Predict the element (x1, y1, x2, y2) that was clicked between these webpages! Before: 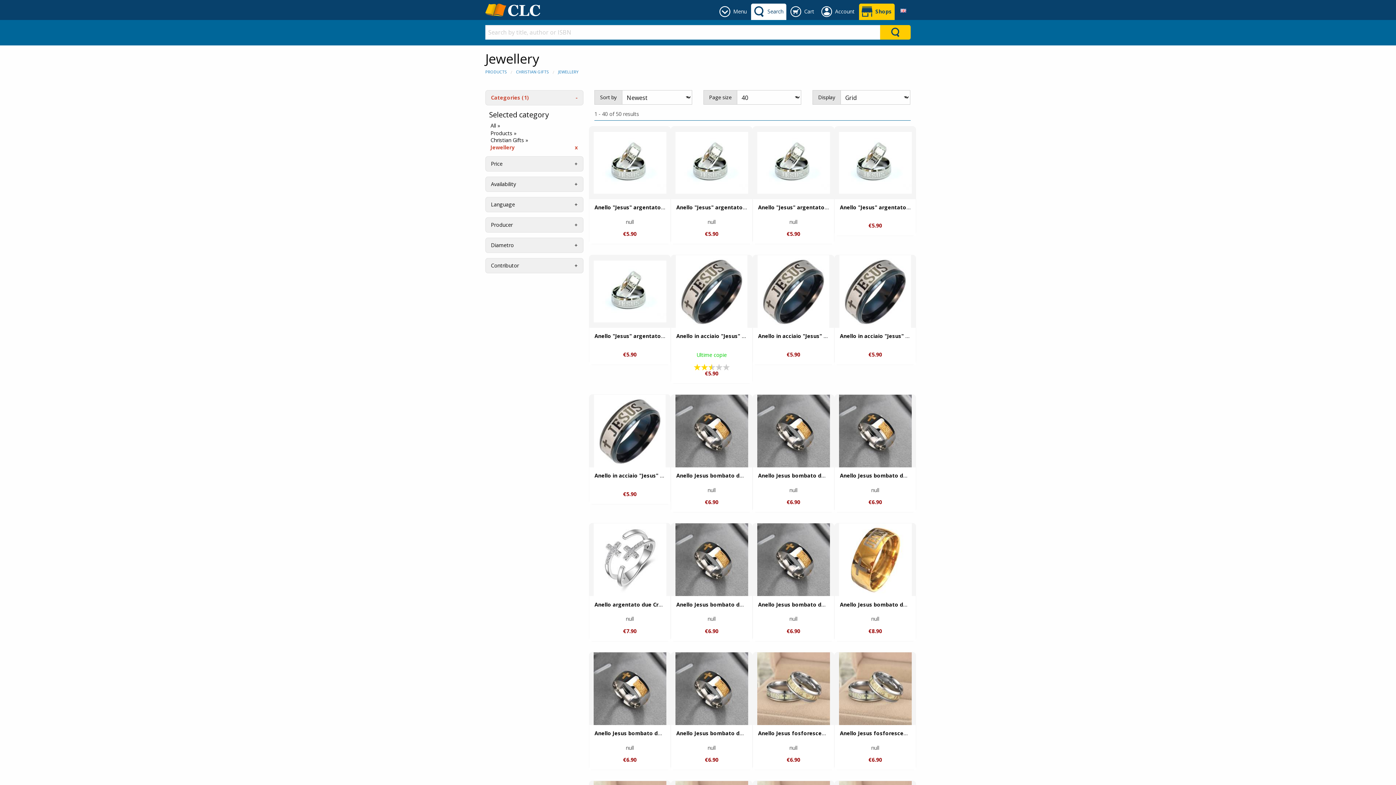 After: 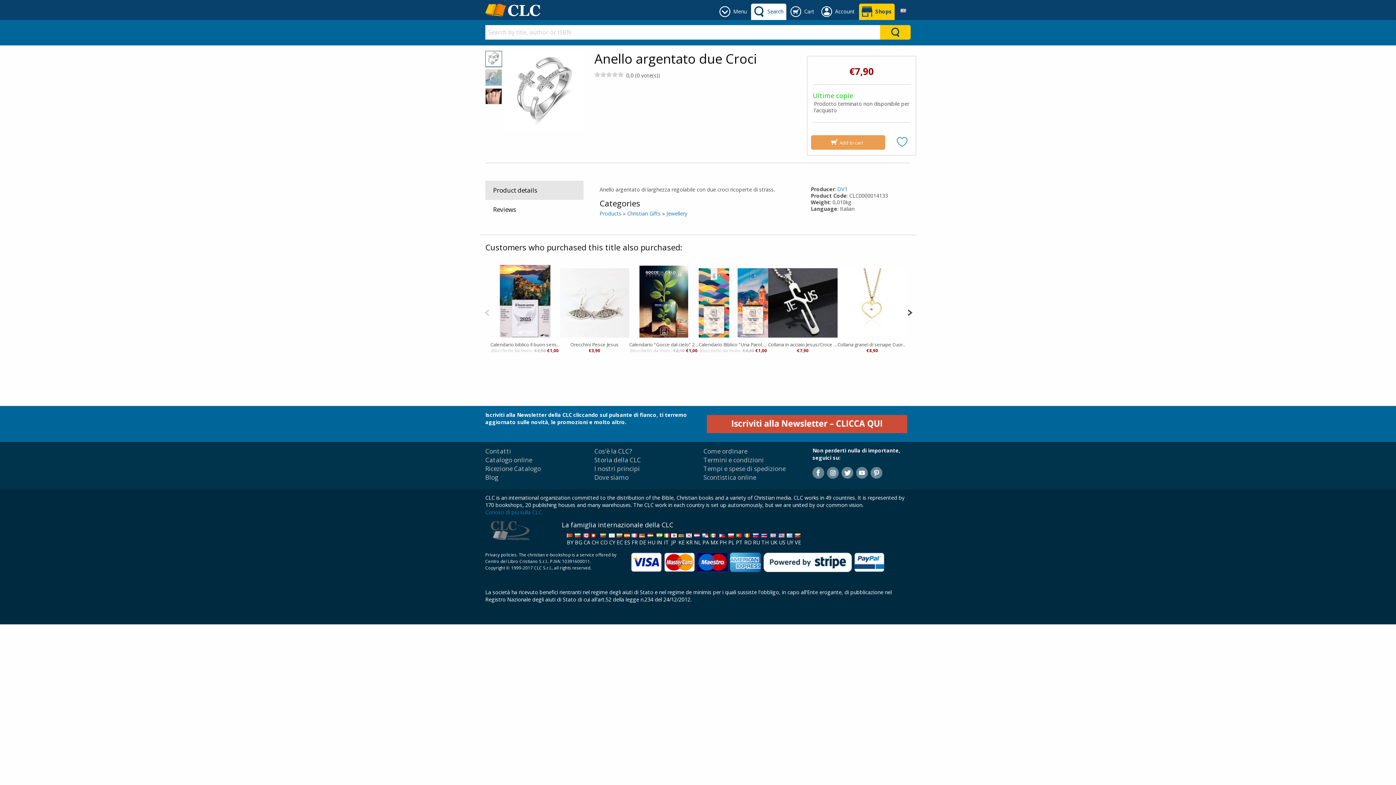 Action: bbox: (593, 523, 666, 596)